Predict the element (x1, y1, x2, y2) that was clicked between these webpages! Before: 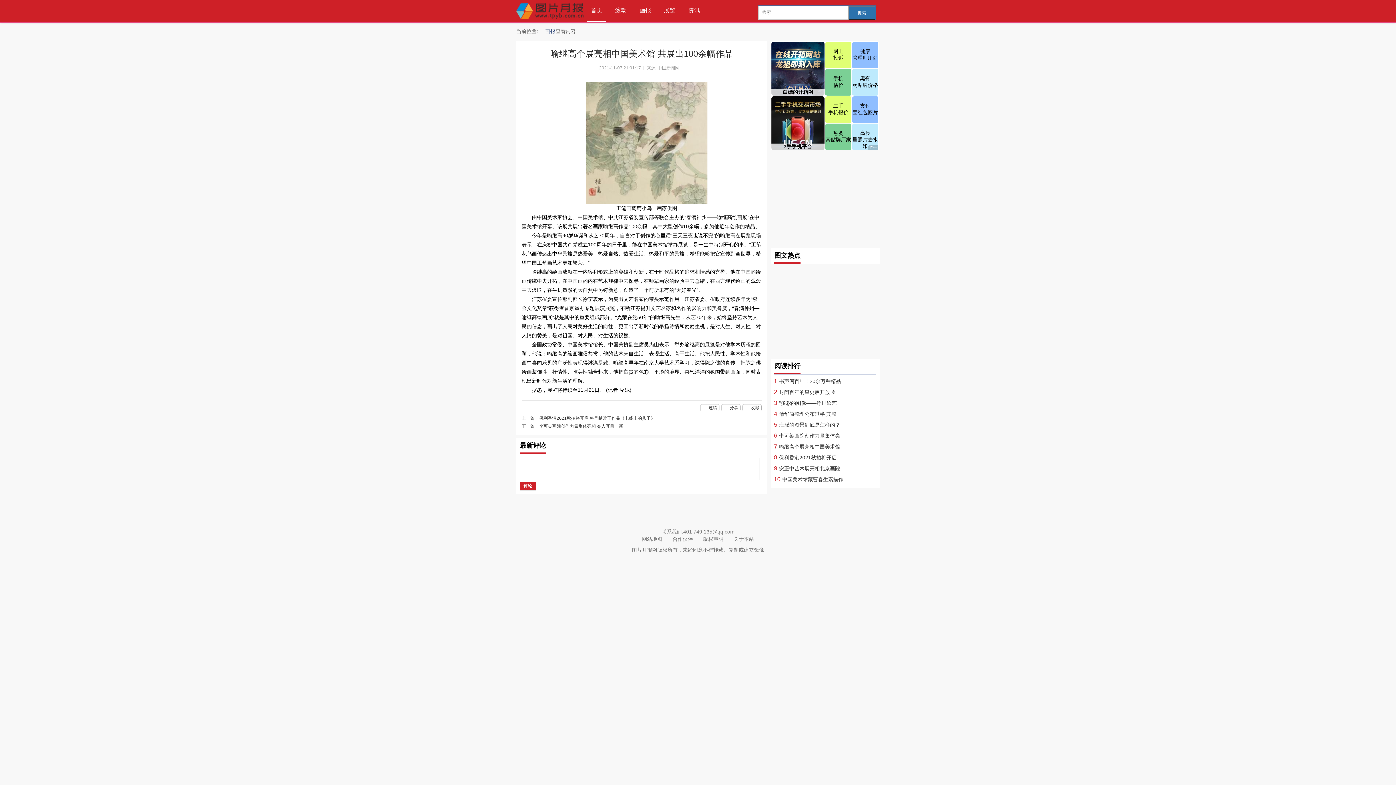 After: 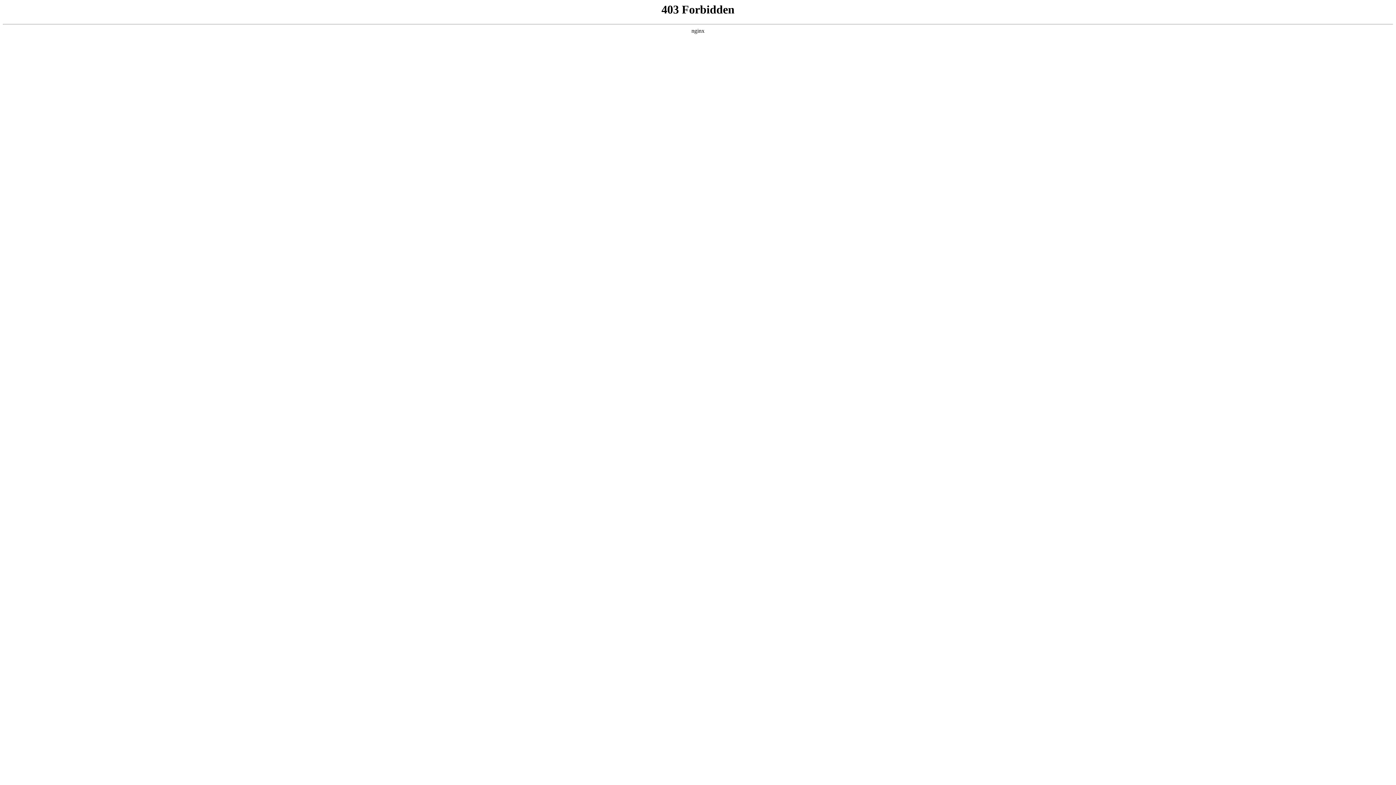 Action: label: 邀请 bbox: (700, 404, 719, 411)